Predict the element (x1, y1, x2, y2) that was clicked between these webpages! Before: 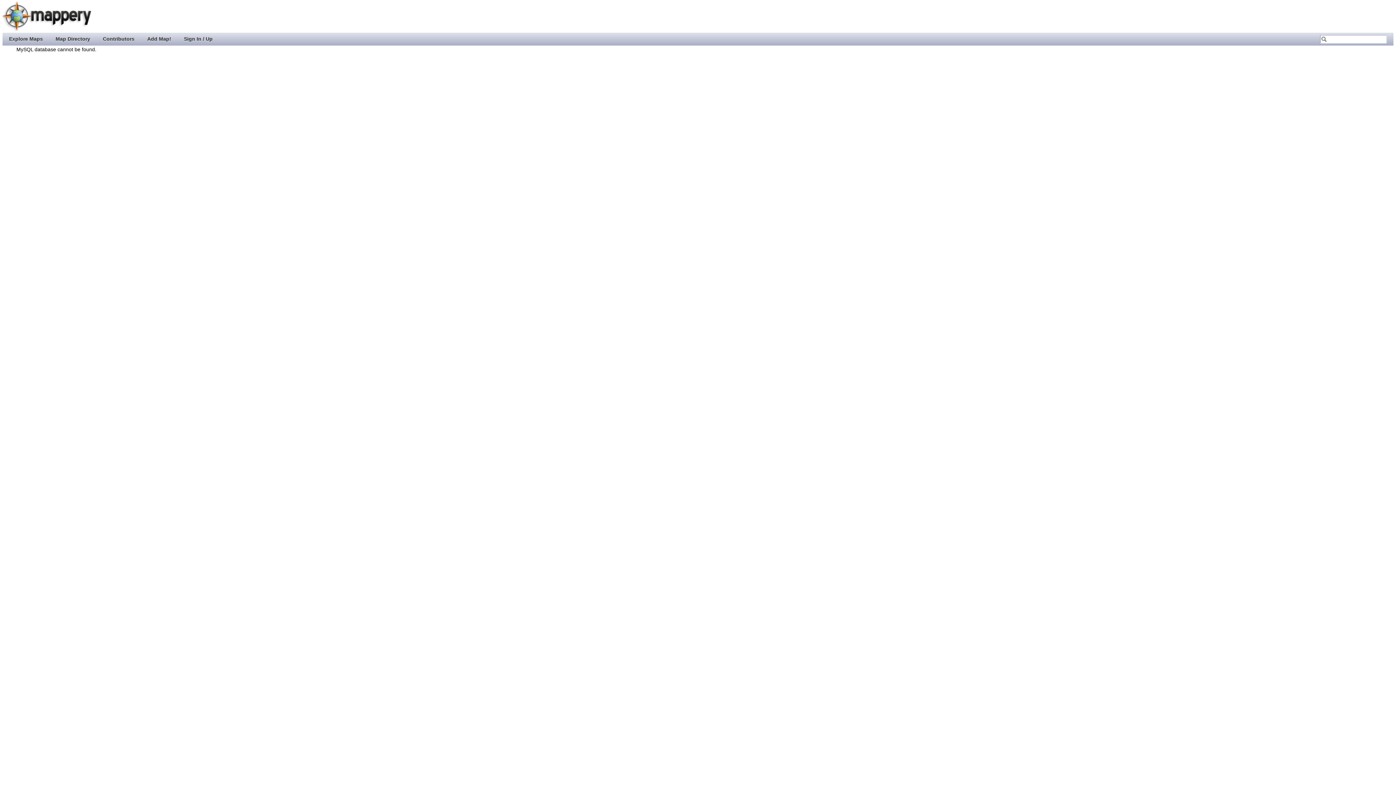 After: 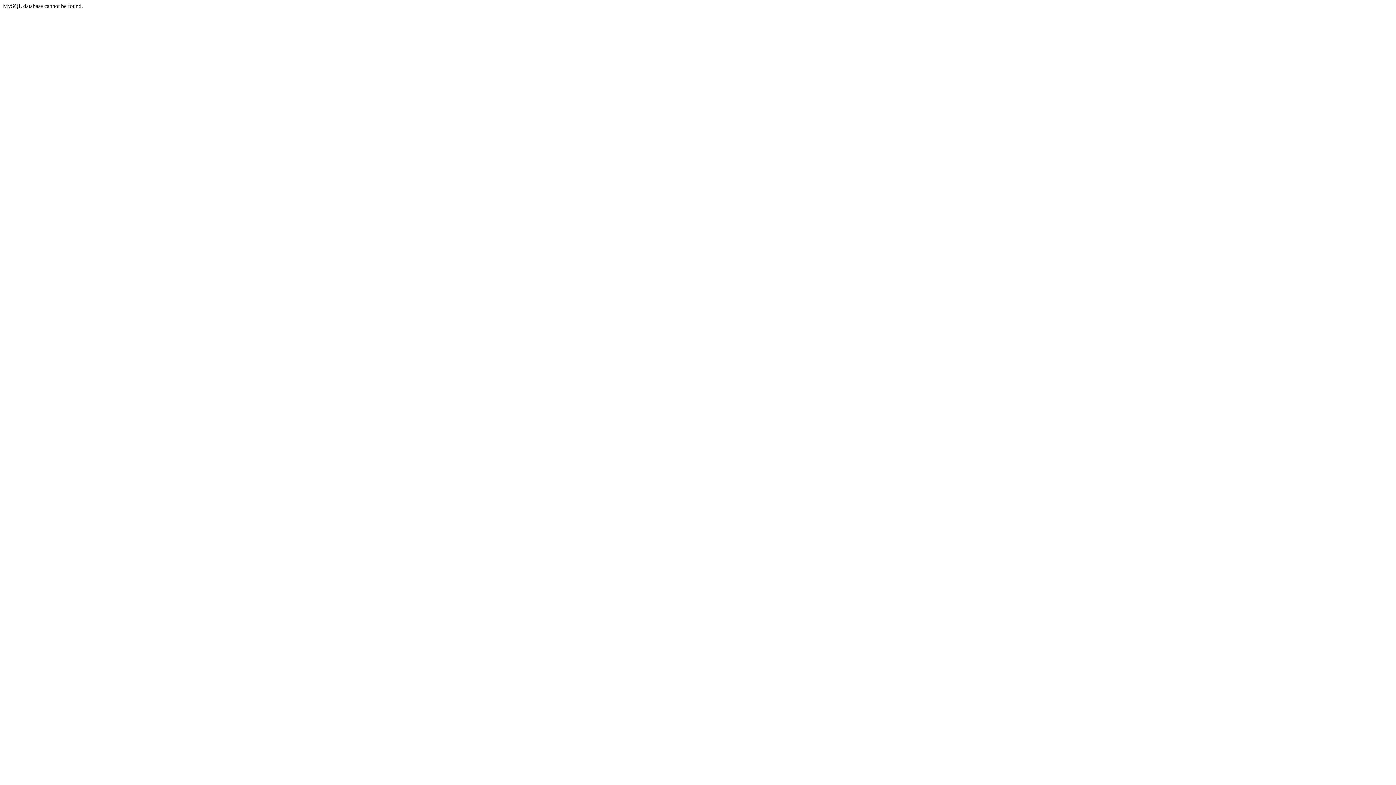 Action: label: Map Directory bbox: (49, 32, 96, 44)